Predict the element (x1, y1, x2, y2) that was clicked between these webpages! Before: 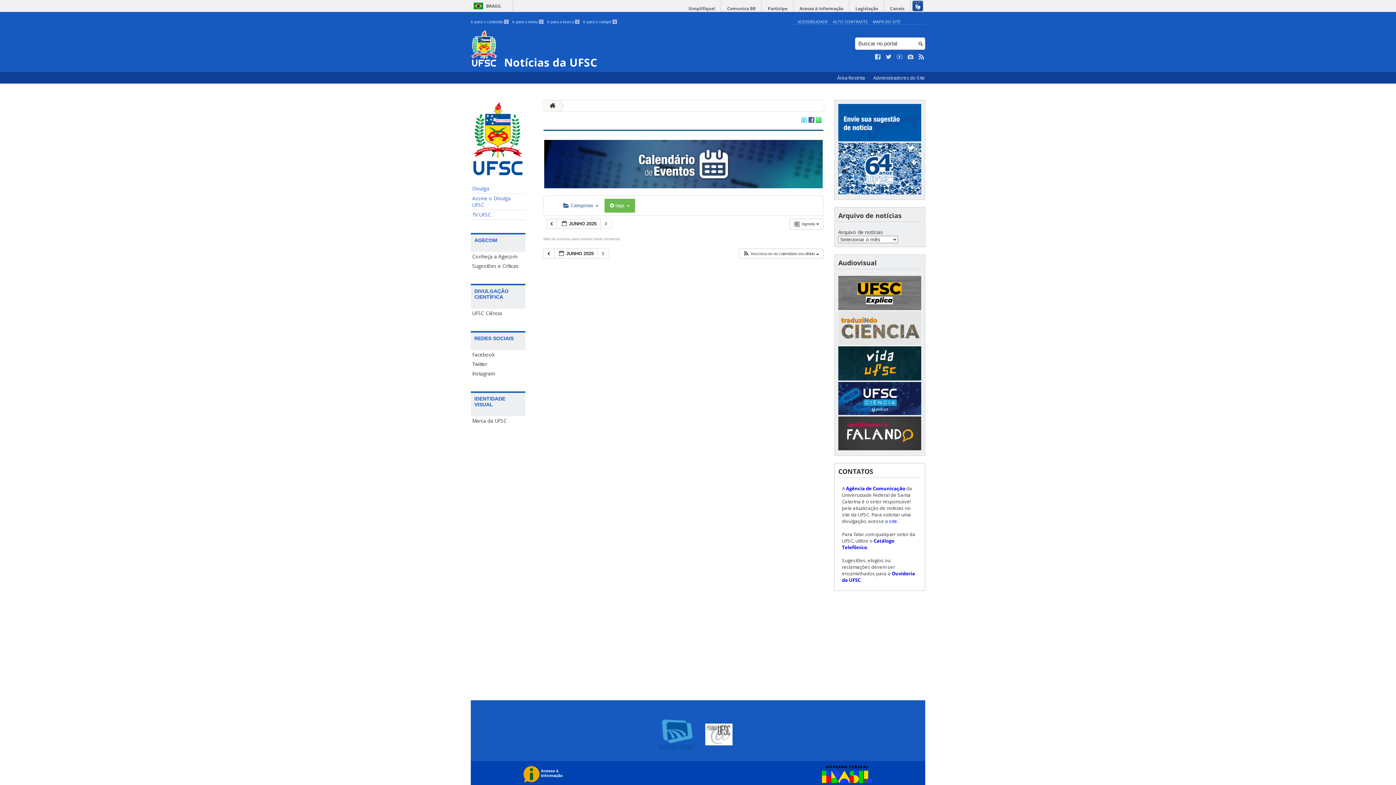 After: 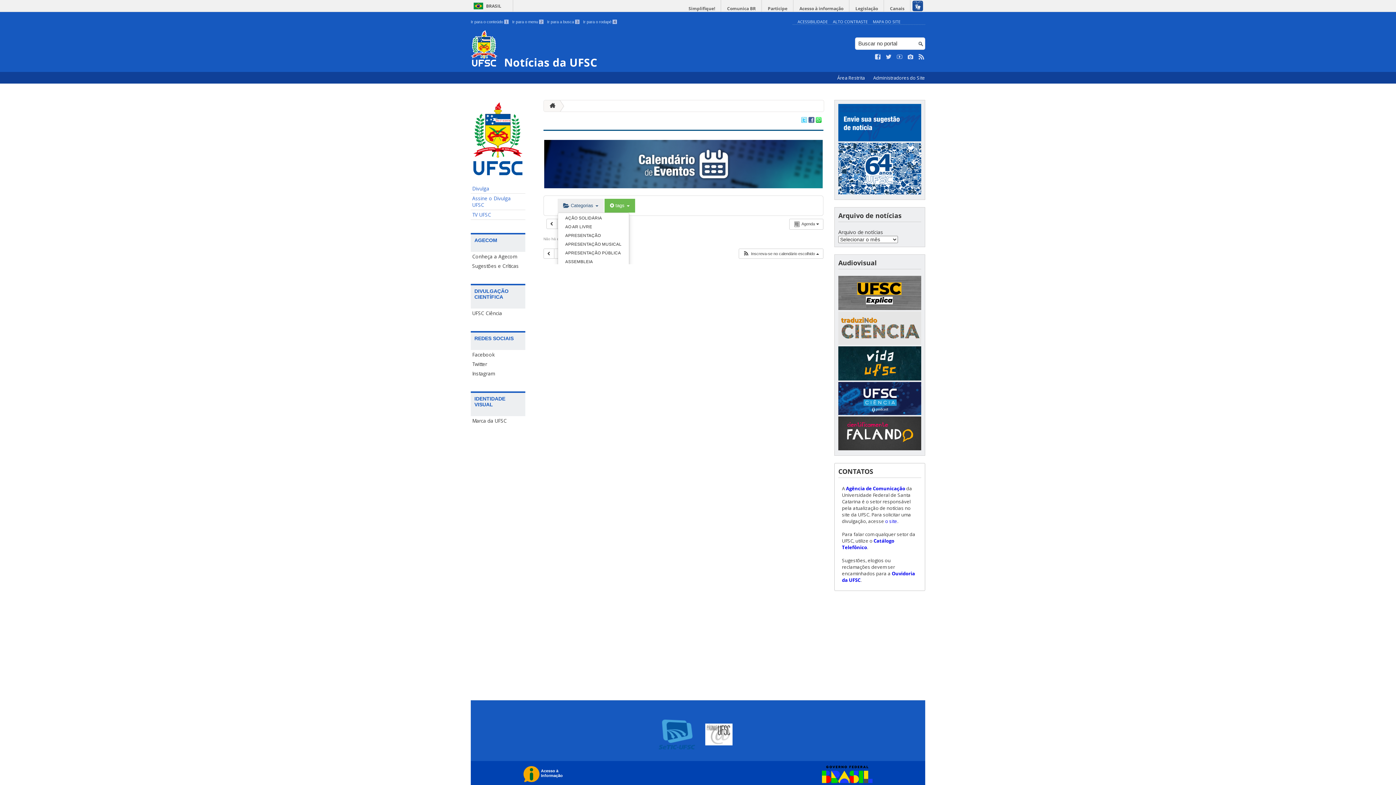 Action: label:  Categorias  bbox: (557, 198, 604, 212)